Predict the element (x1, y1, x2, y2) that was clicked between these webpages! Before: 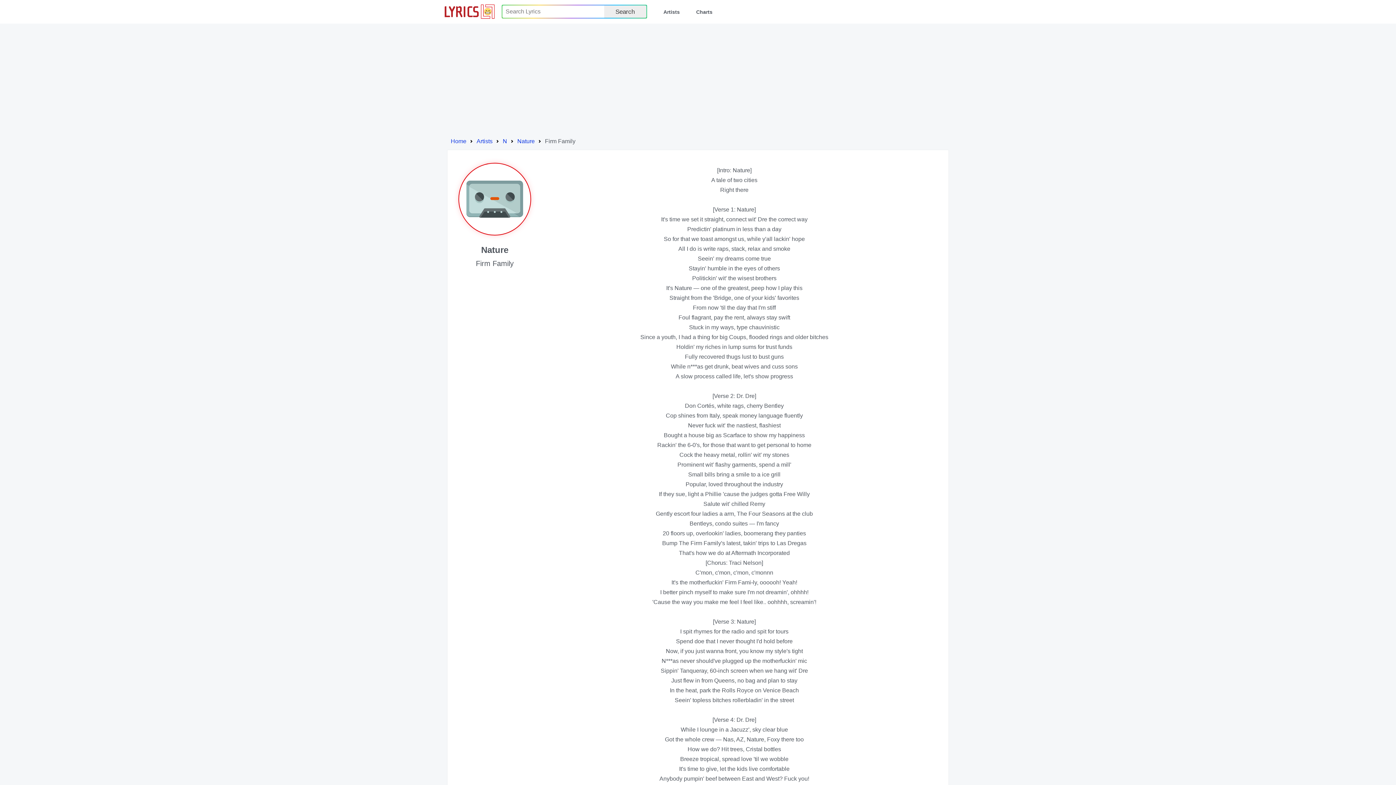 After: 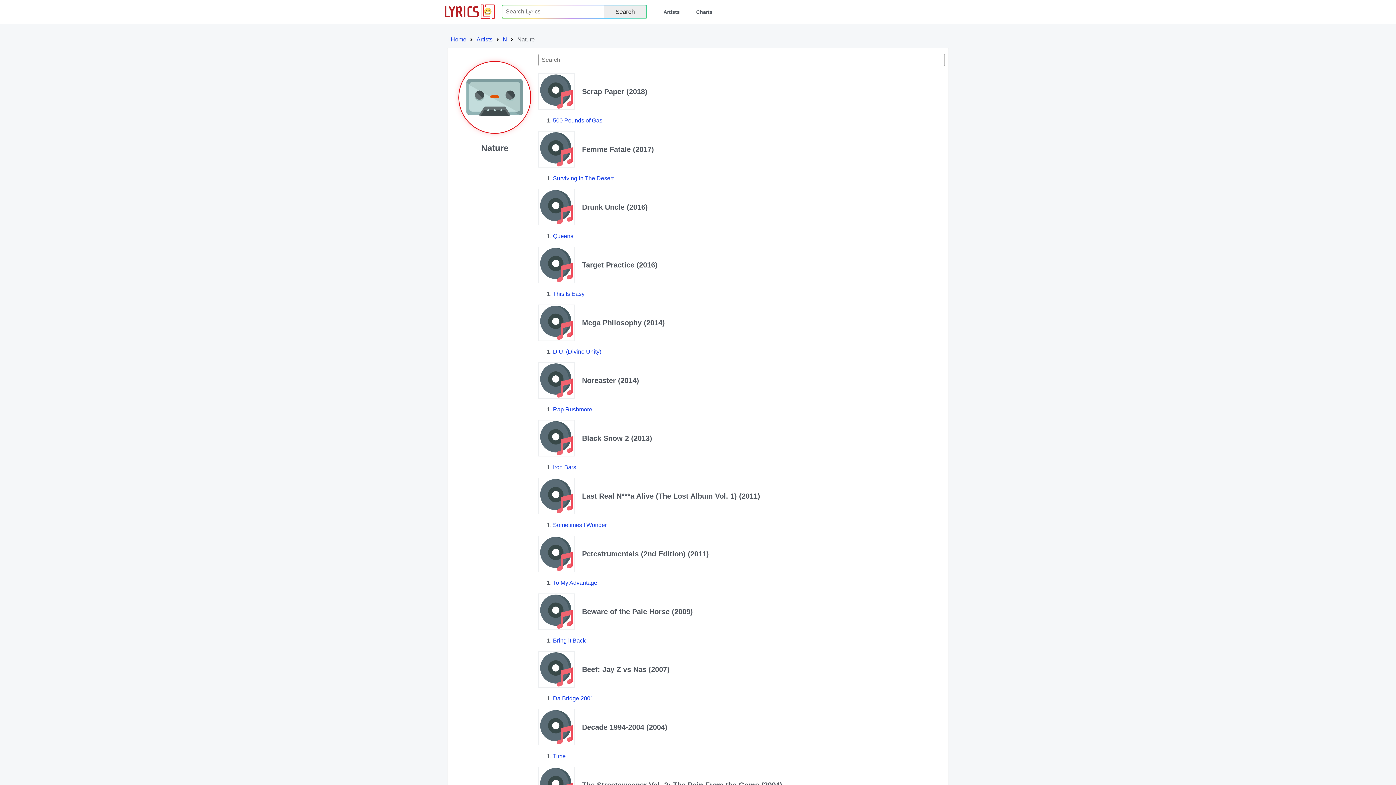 Action: bbox: (517, 138, 534, 144) label: Nature